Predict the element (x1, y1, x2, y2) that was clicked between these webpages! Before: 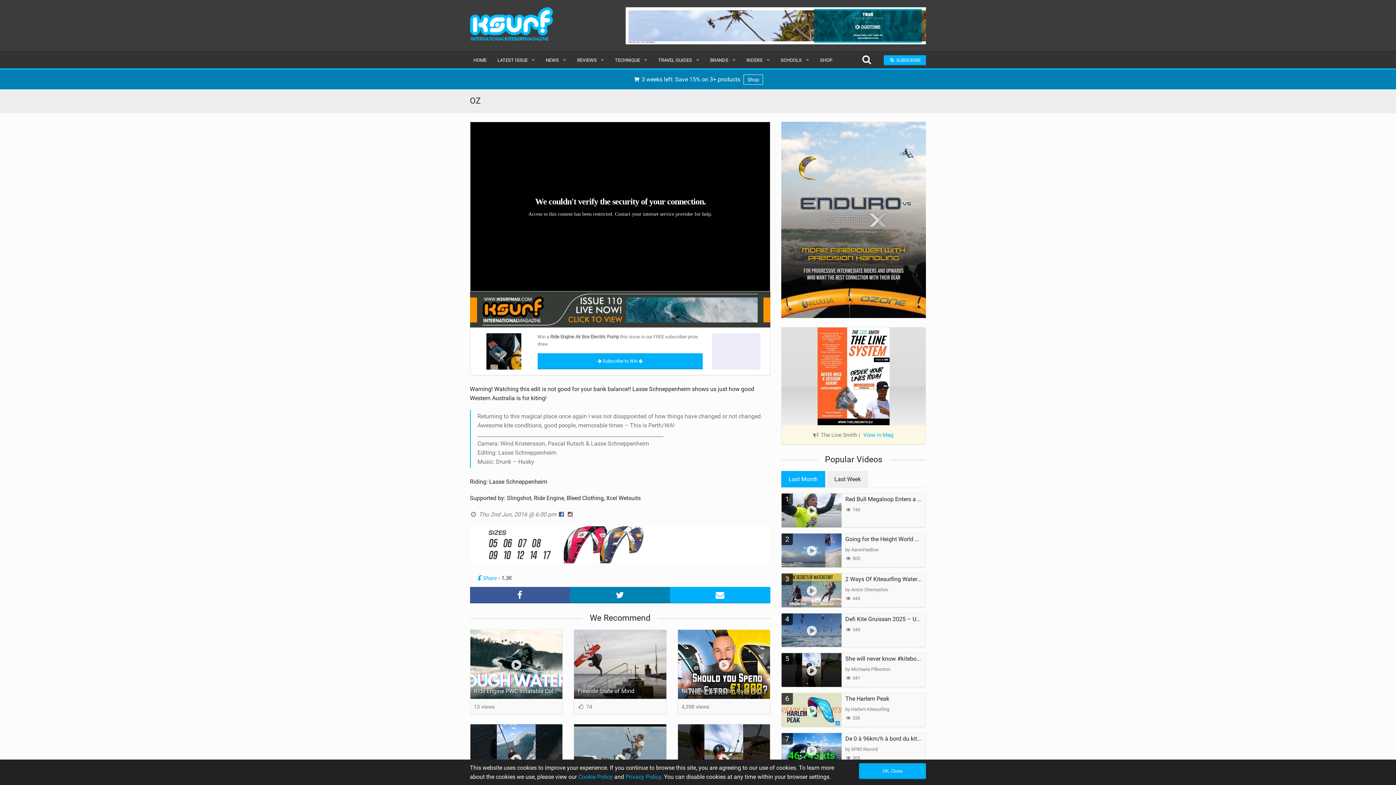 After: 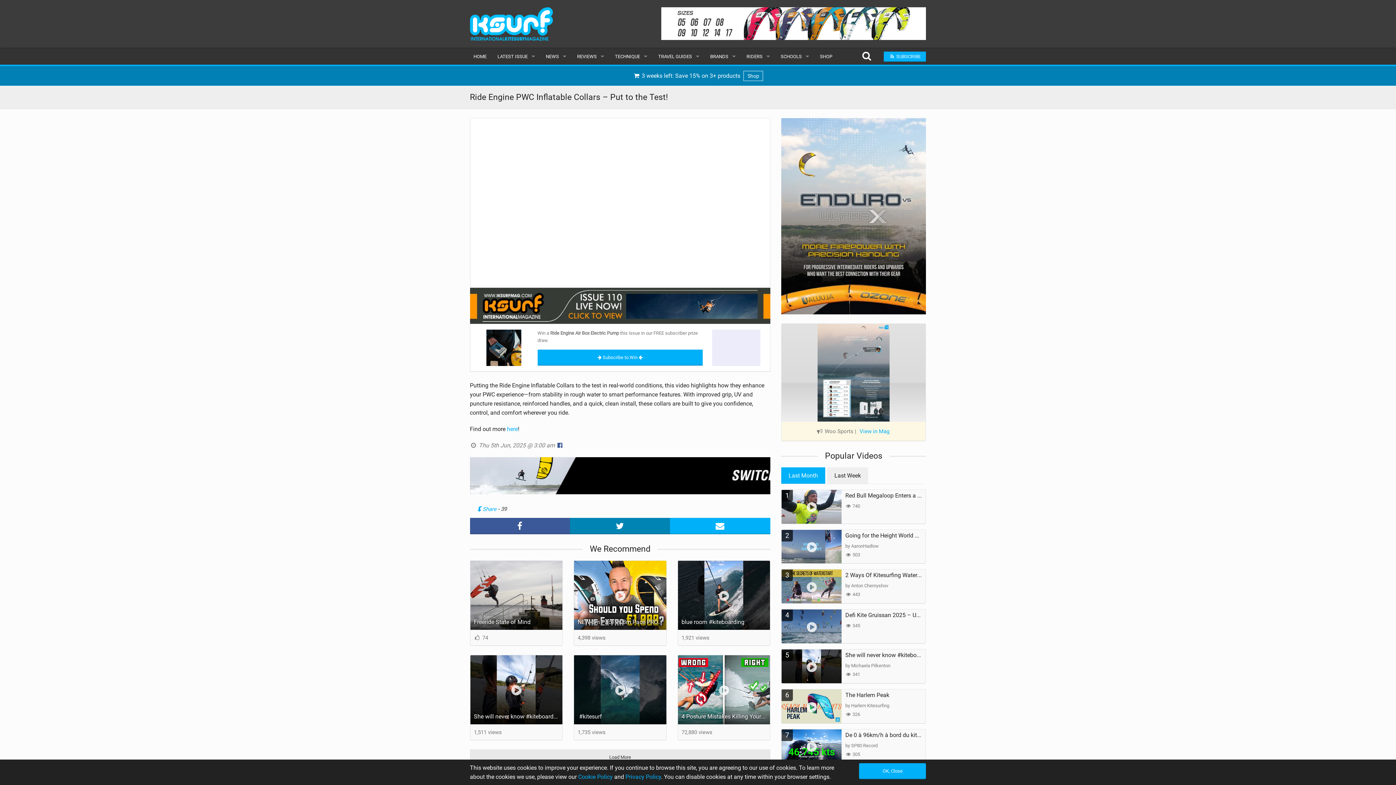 Action: bbox: (470, 630, 562, 699)